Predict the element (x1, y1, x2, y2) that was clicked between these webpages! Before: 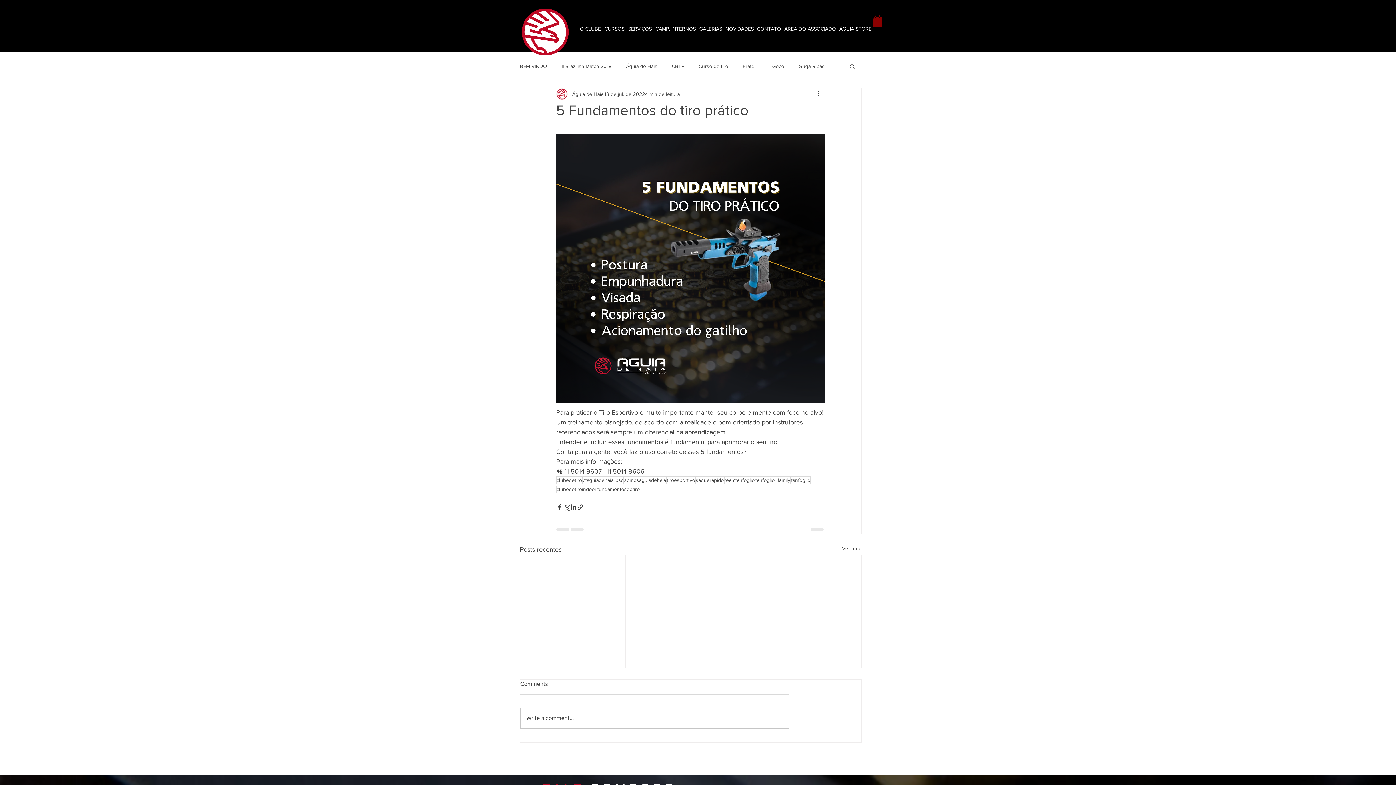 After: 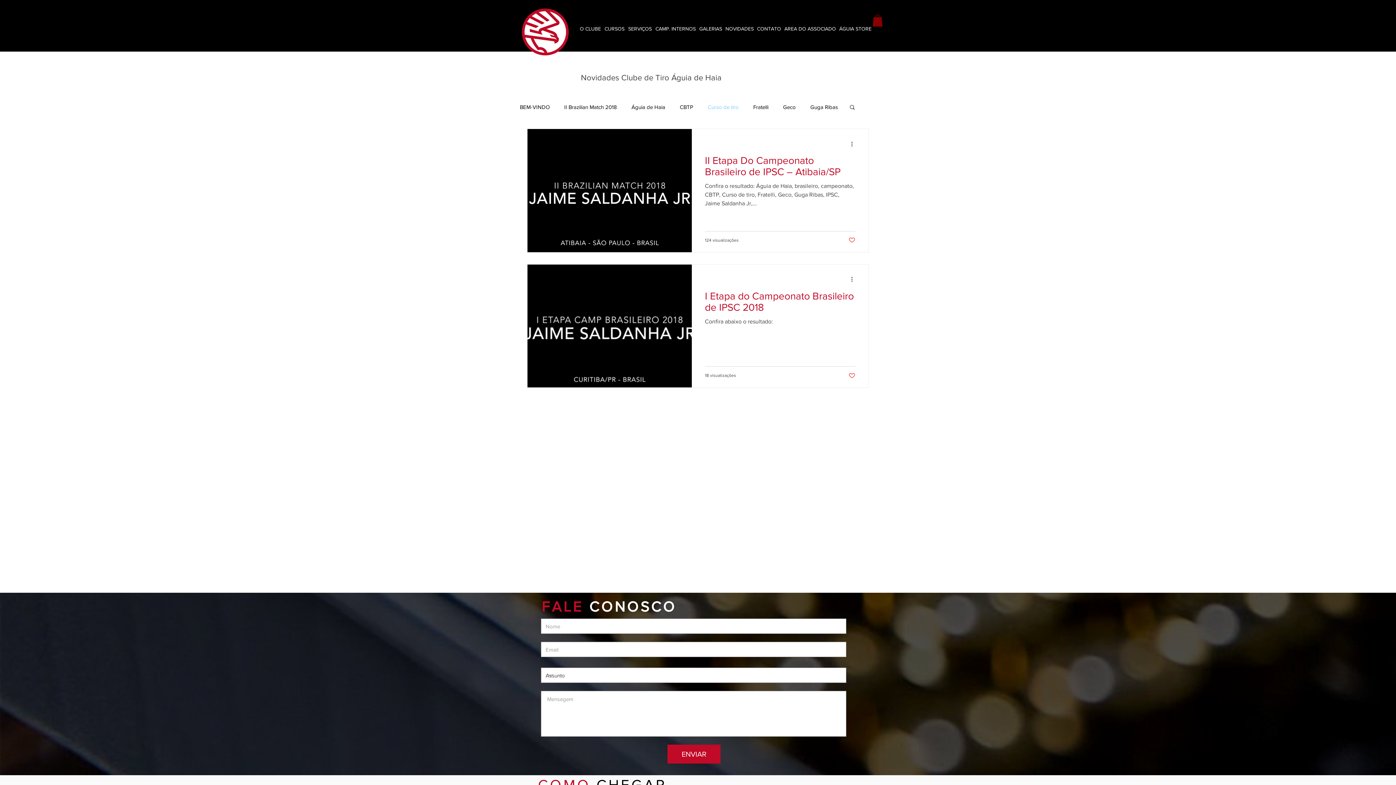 Action: label: Curso de tiro bbox: (698, 62, 728, 69)